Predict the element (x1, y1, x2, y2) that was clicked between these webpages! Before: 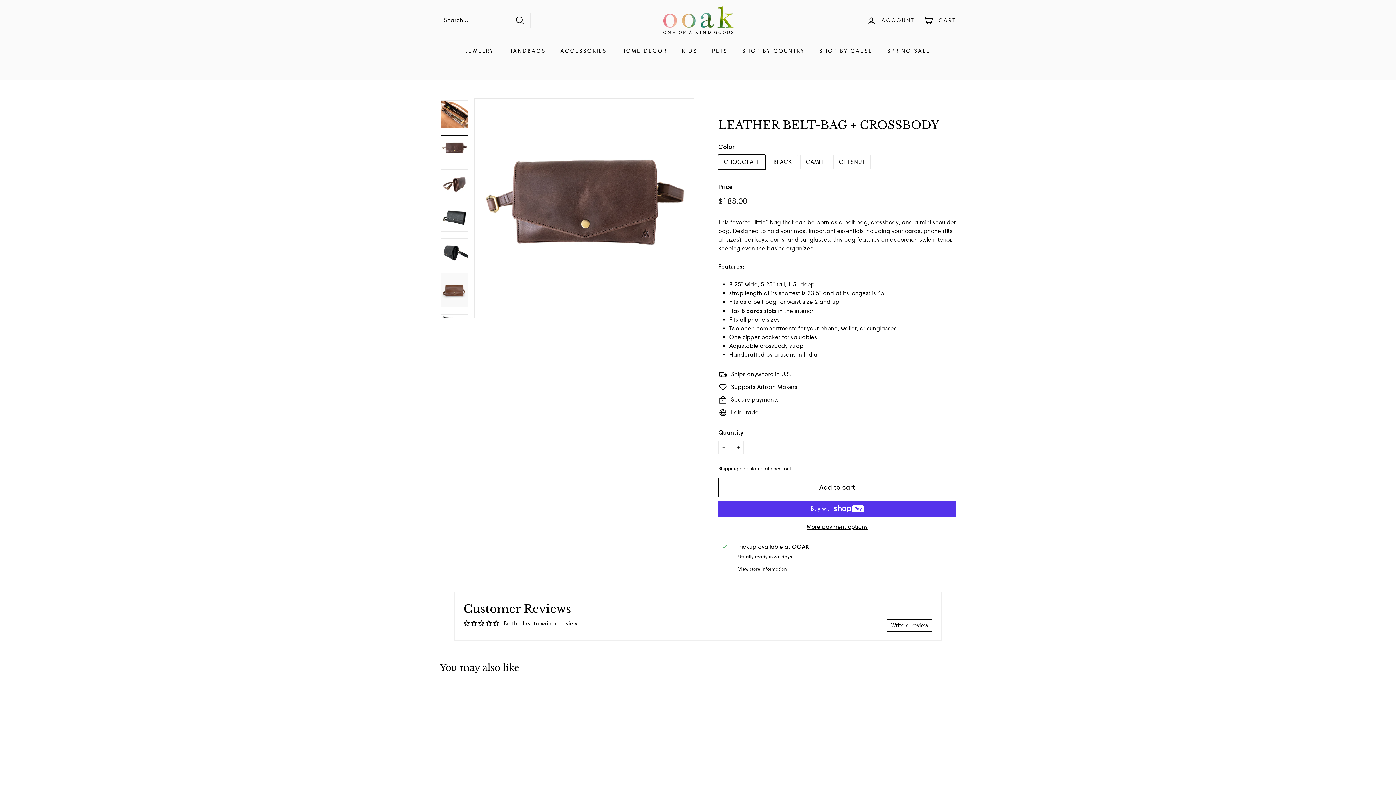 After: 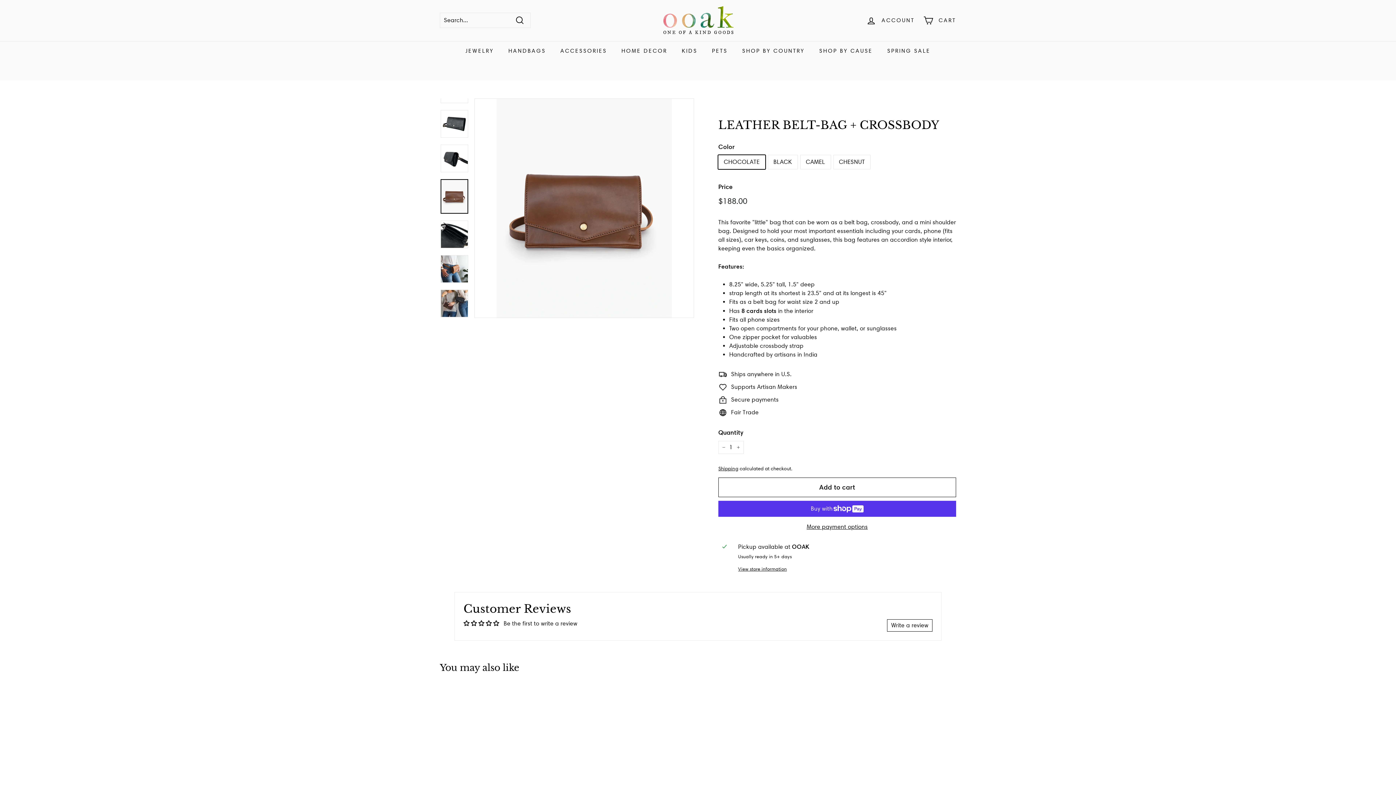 Action: bbox: (440, 272, 468, 307)